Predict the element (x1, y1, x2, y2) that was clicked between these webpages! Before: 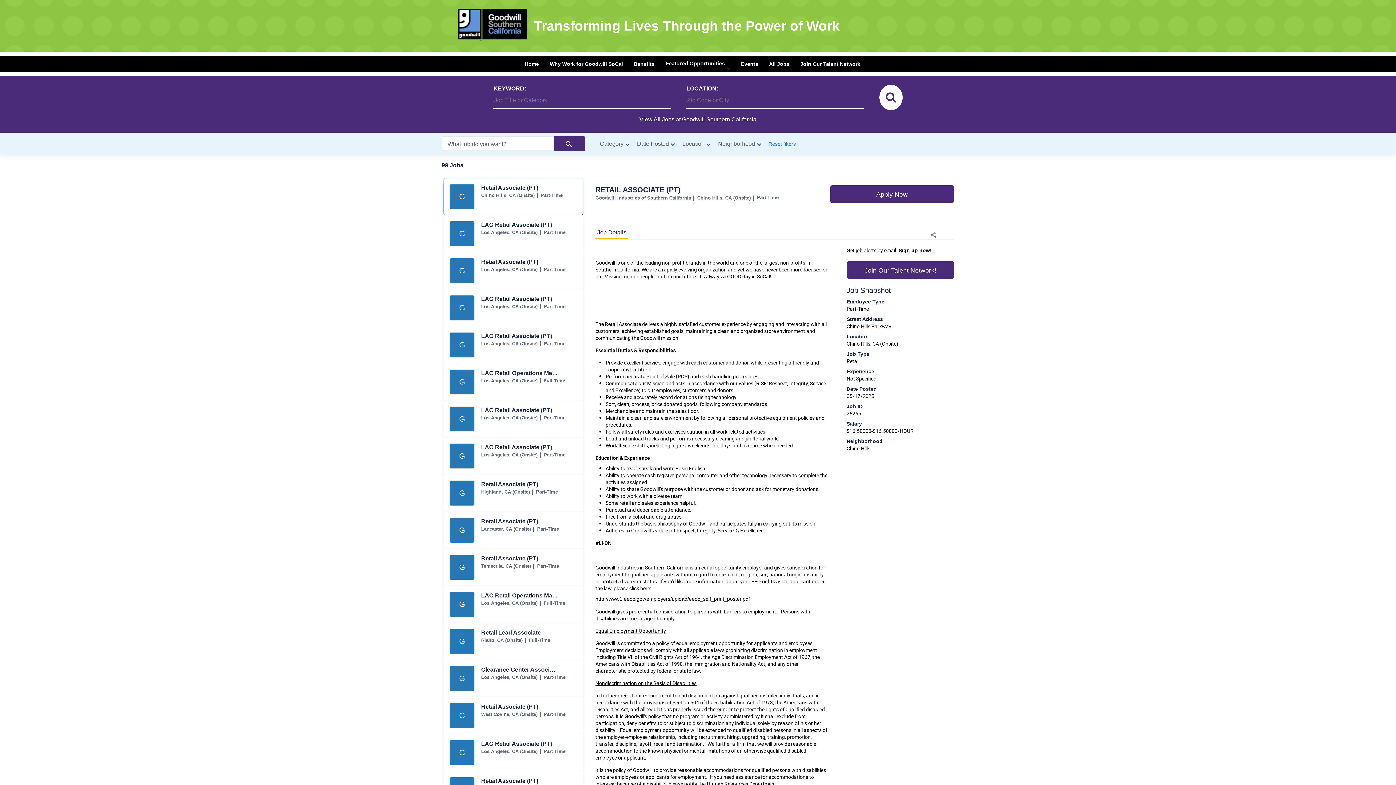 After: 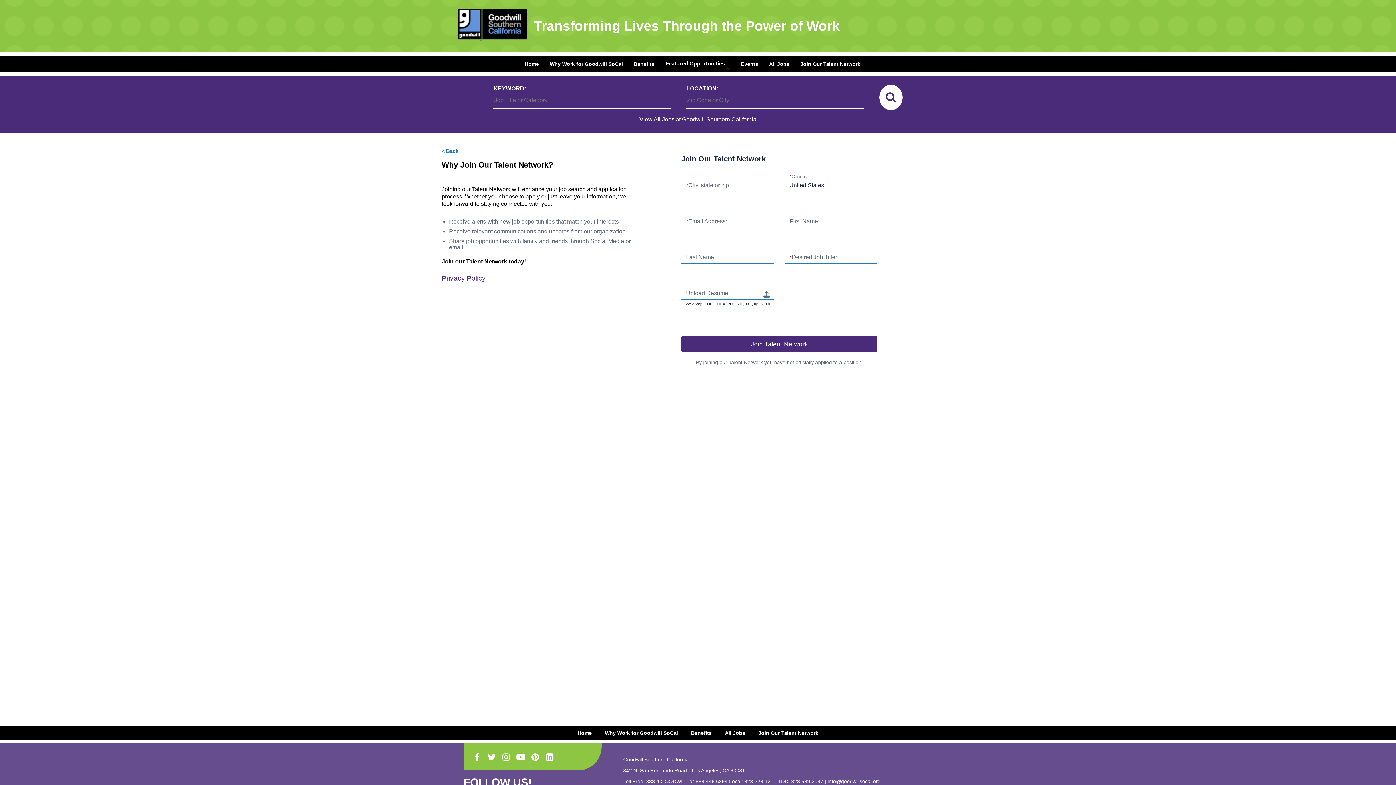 Action: label: Join Our Talent Network! bbox: (846, 261, 954, 278)